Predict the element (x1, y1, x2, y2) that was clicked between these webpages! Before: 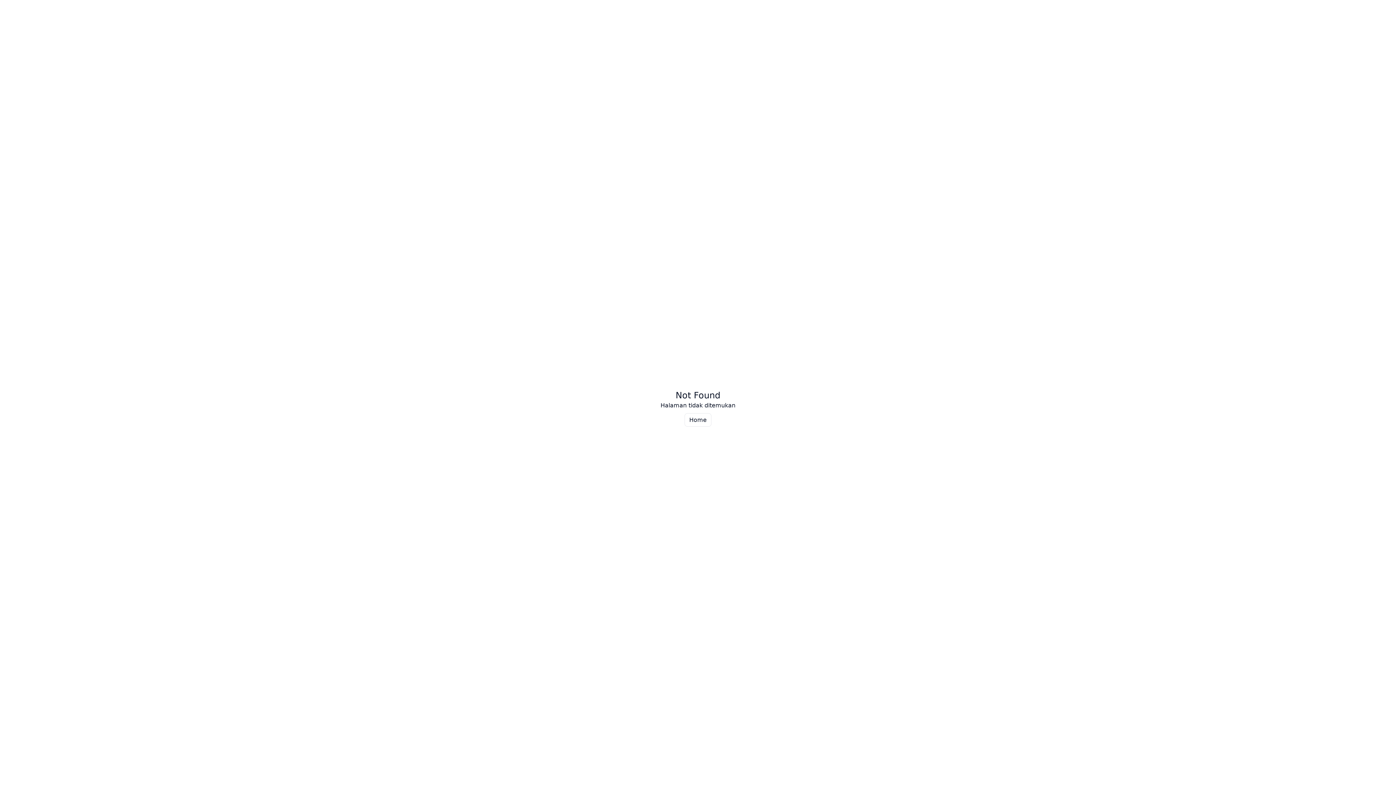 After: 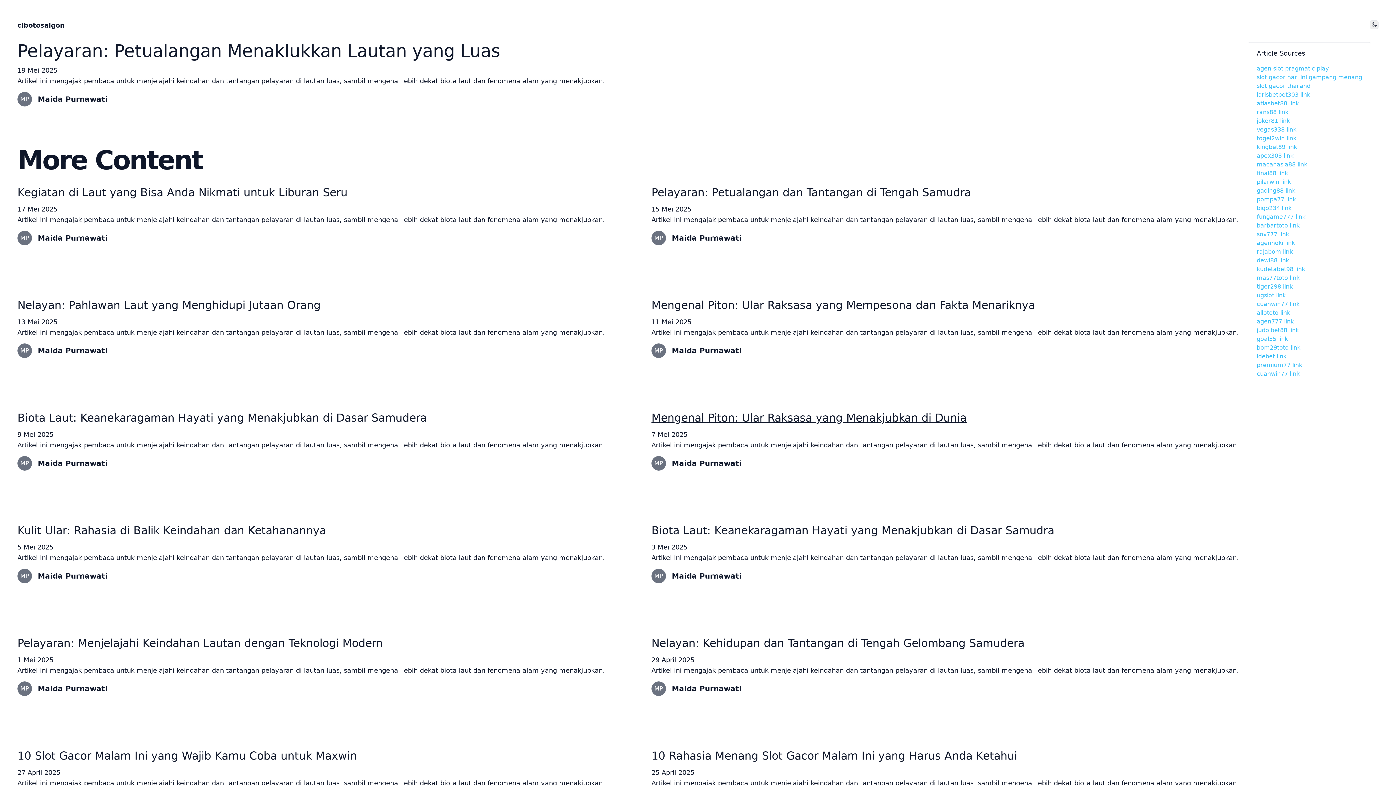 Action: bbox: (684, 413, 711, 426) label: Home